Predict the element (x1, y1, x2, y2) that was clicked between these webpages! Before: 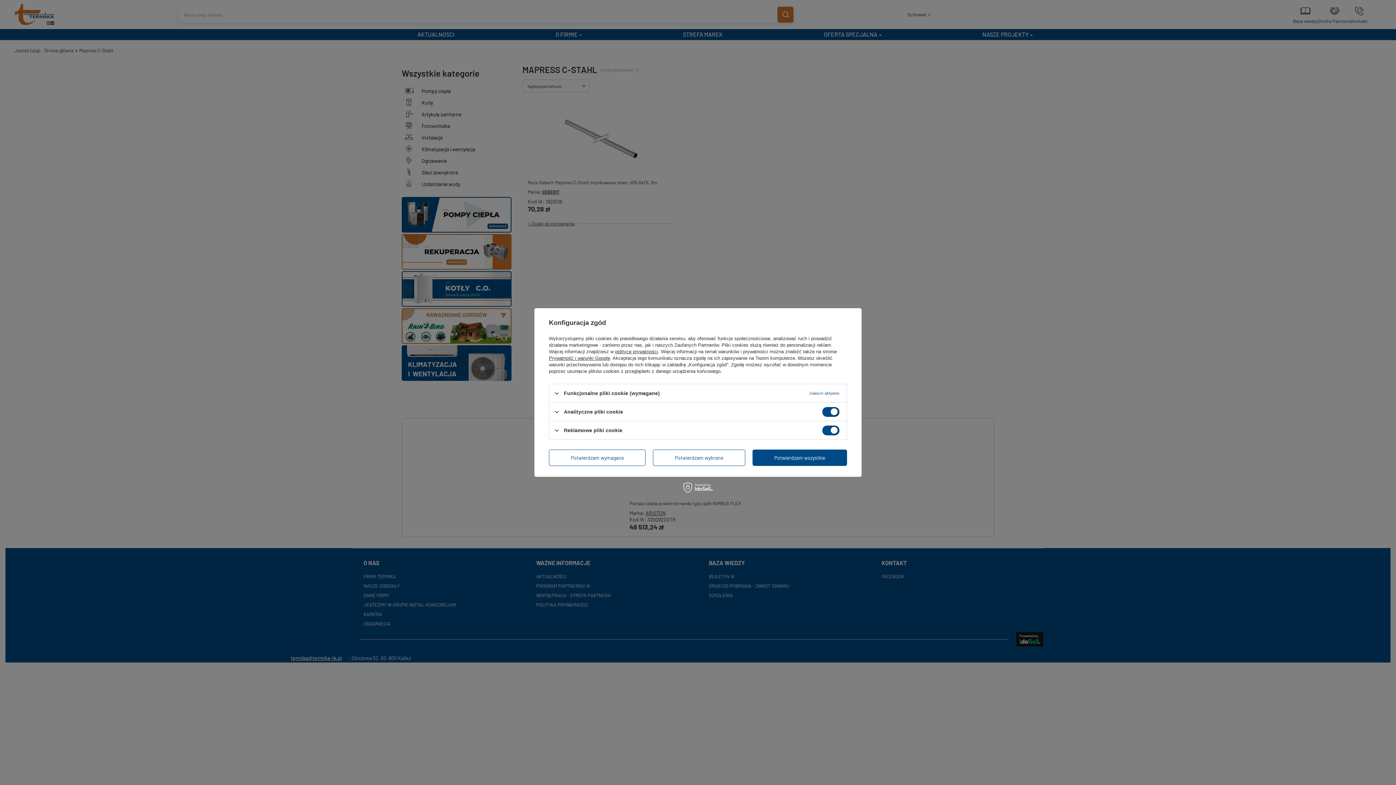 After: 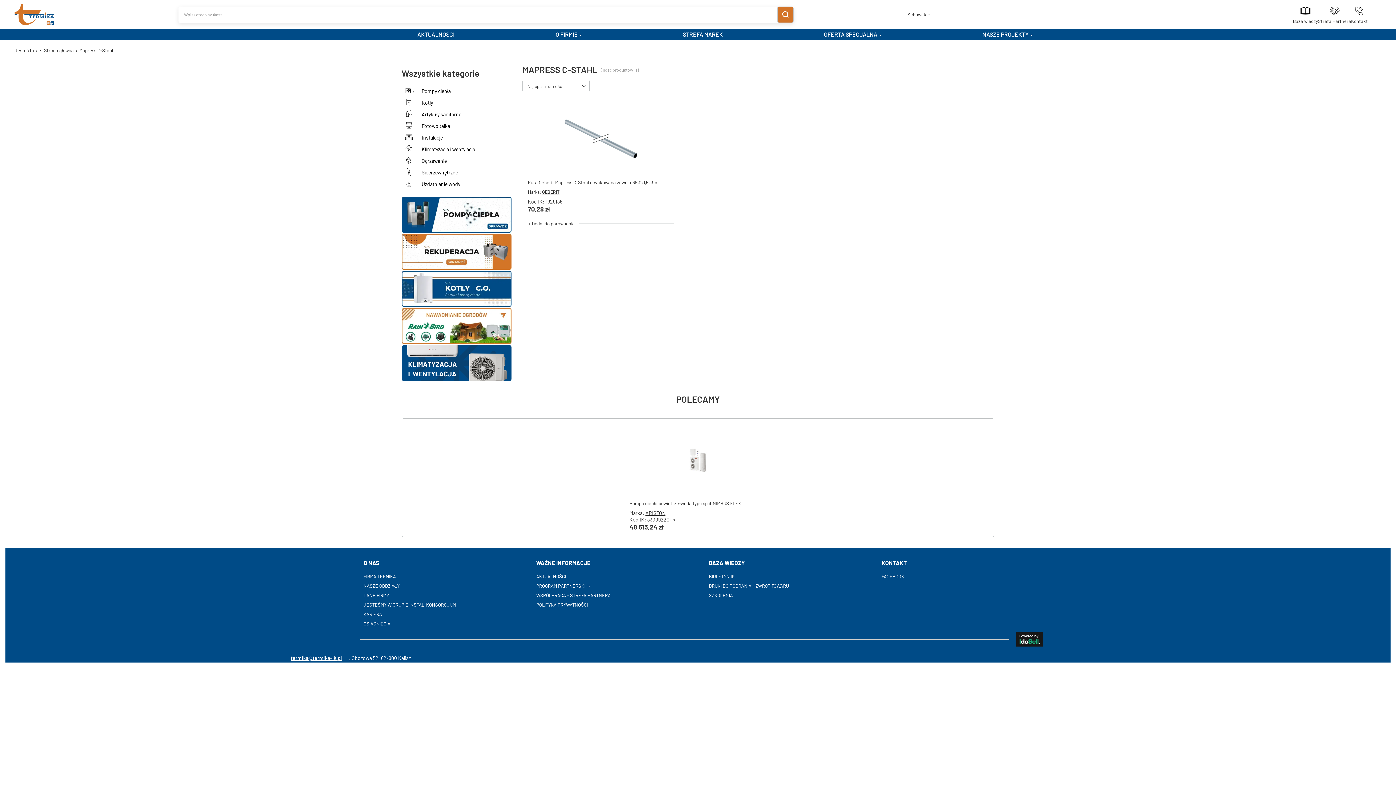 Action: label: Potwierdzam wybrane bbox: (653, 449, 745, 466)